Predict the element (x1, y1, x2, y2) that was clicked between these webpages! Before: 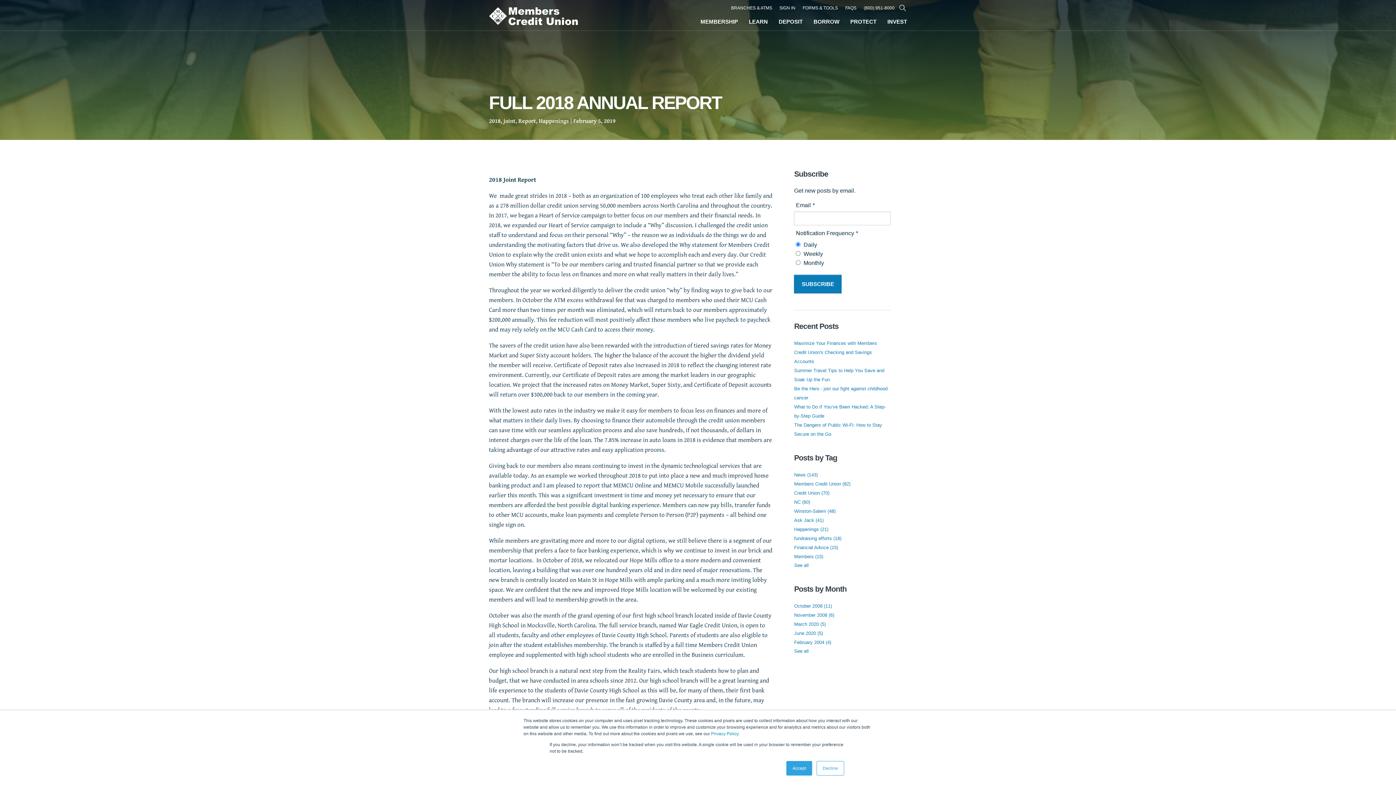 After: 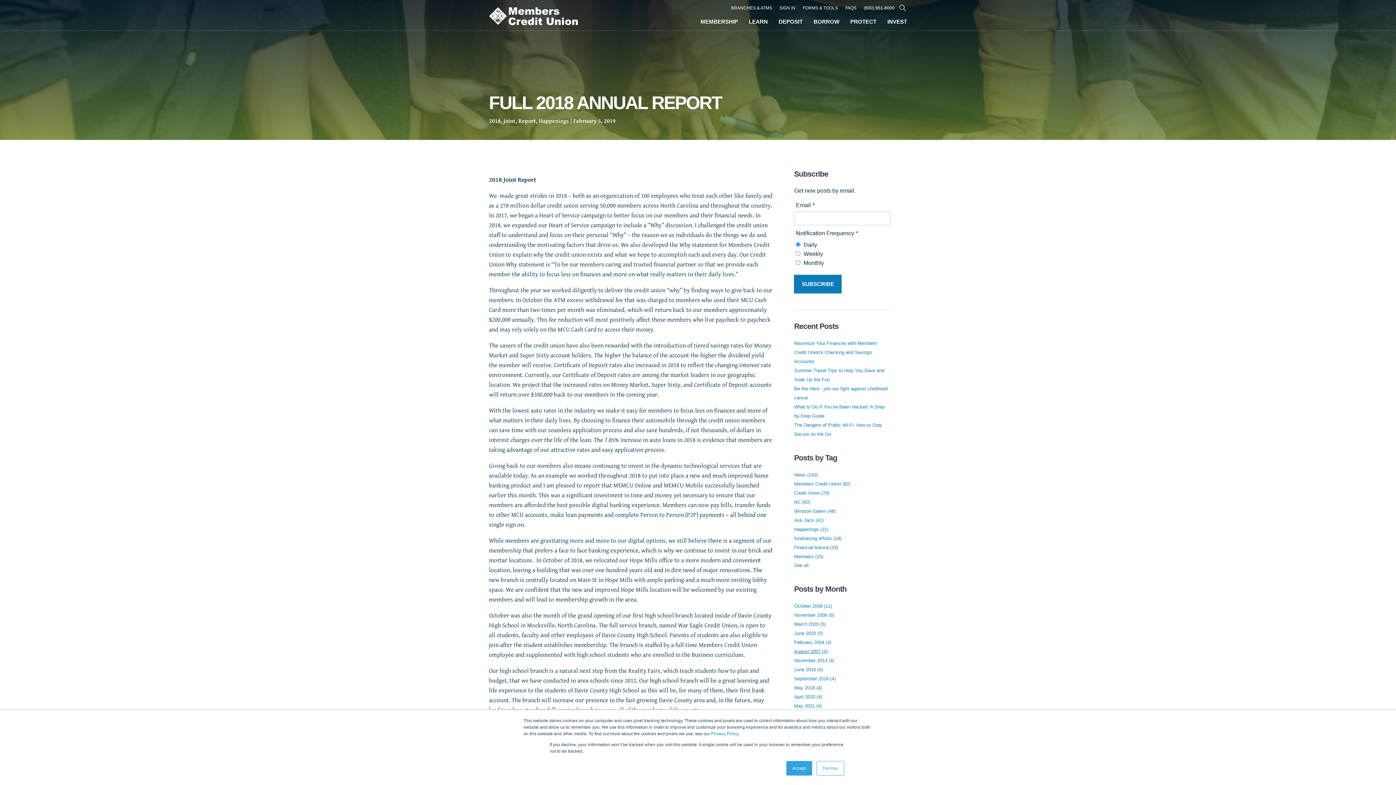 Action: label: See all bbox: (794, 648, 808, 654)